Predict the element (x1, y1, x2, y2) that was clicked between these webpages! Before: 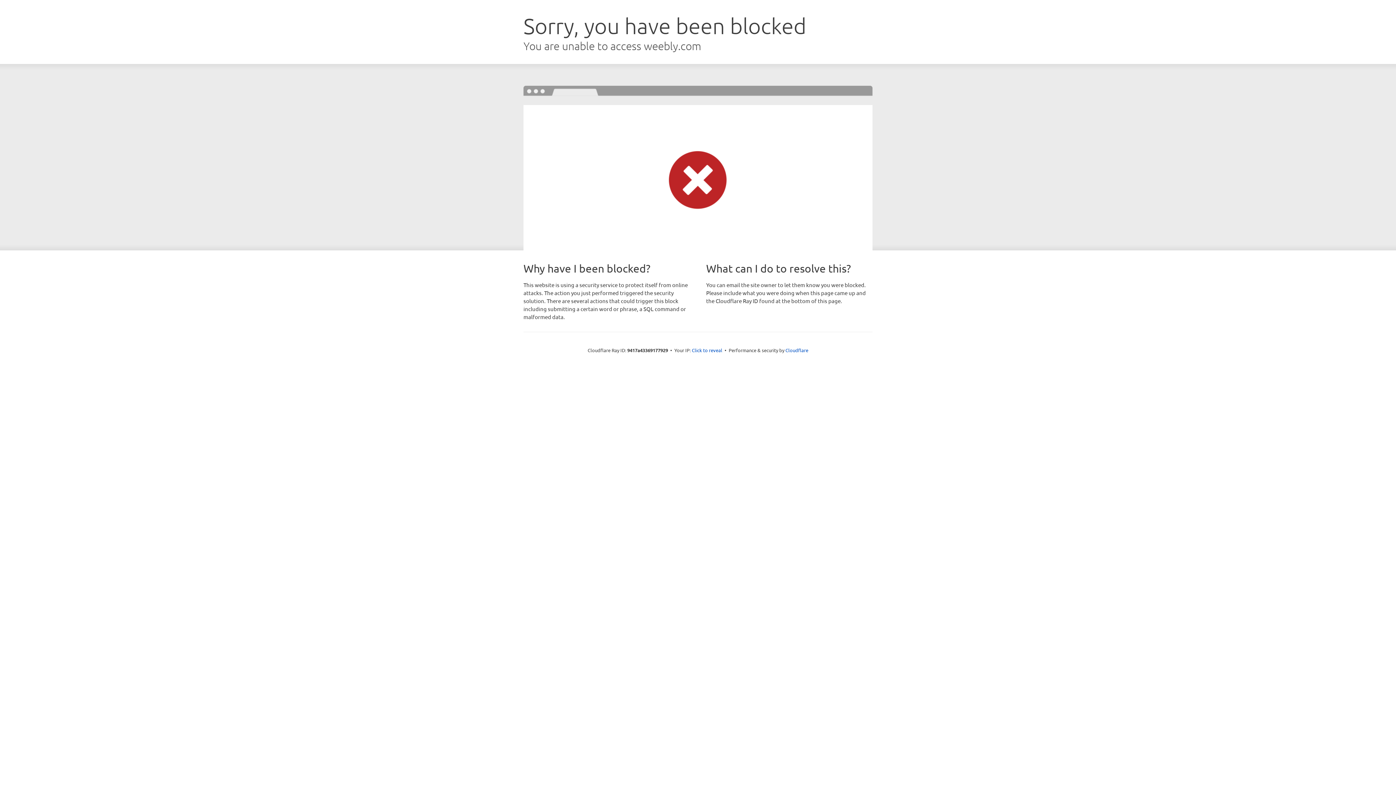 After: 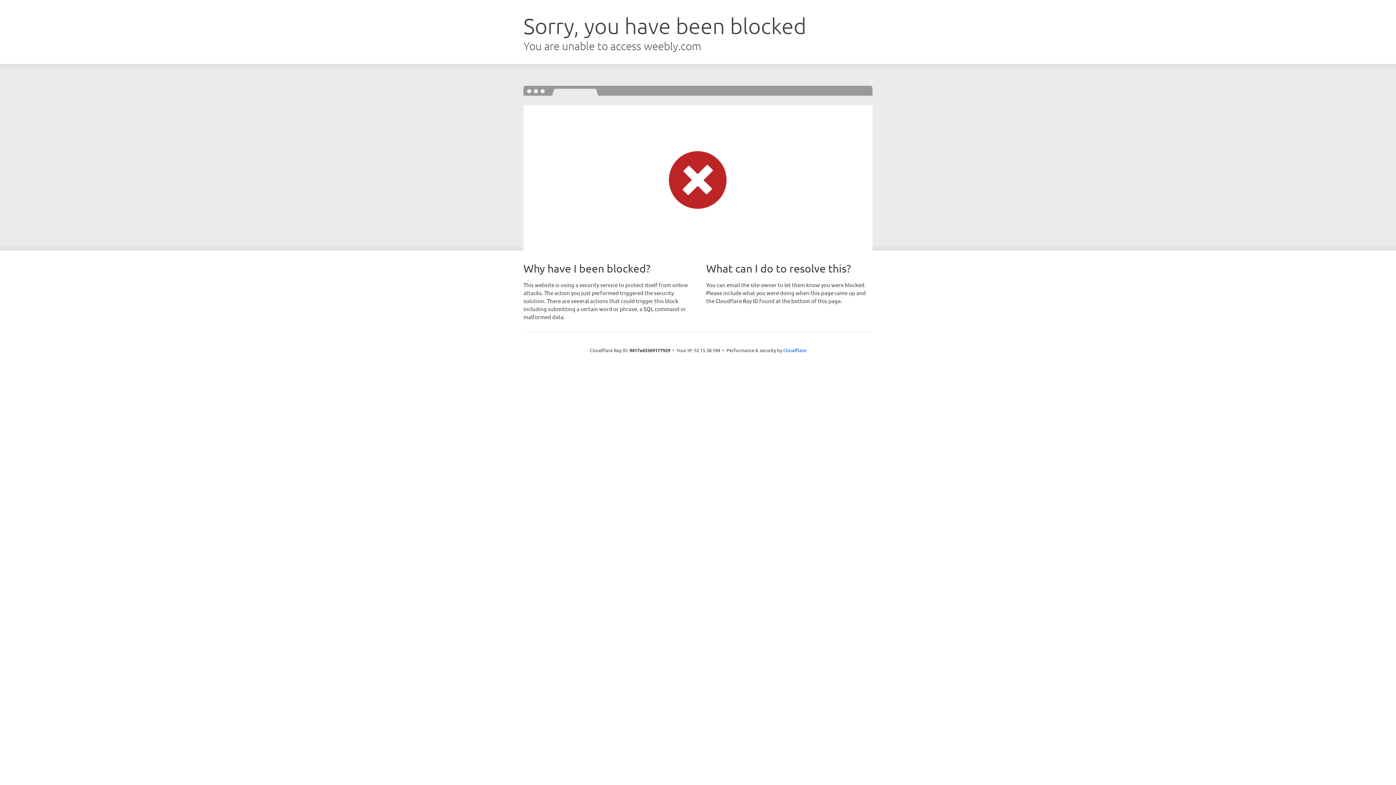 Action: bbox: (692, 346, 722, 353) label: Click to reveal